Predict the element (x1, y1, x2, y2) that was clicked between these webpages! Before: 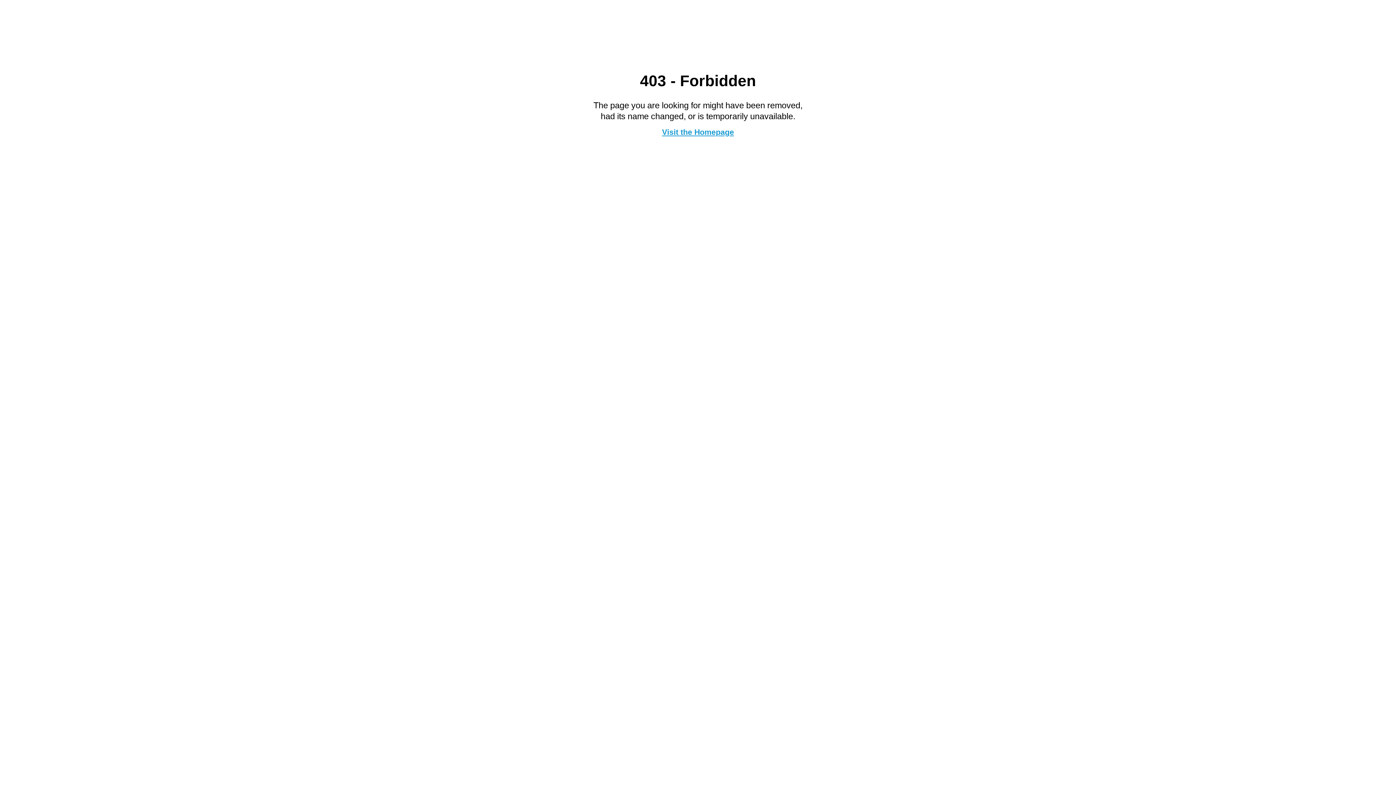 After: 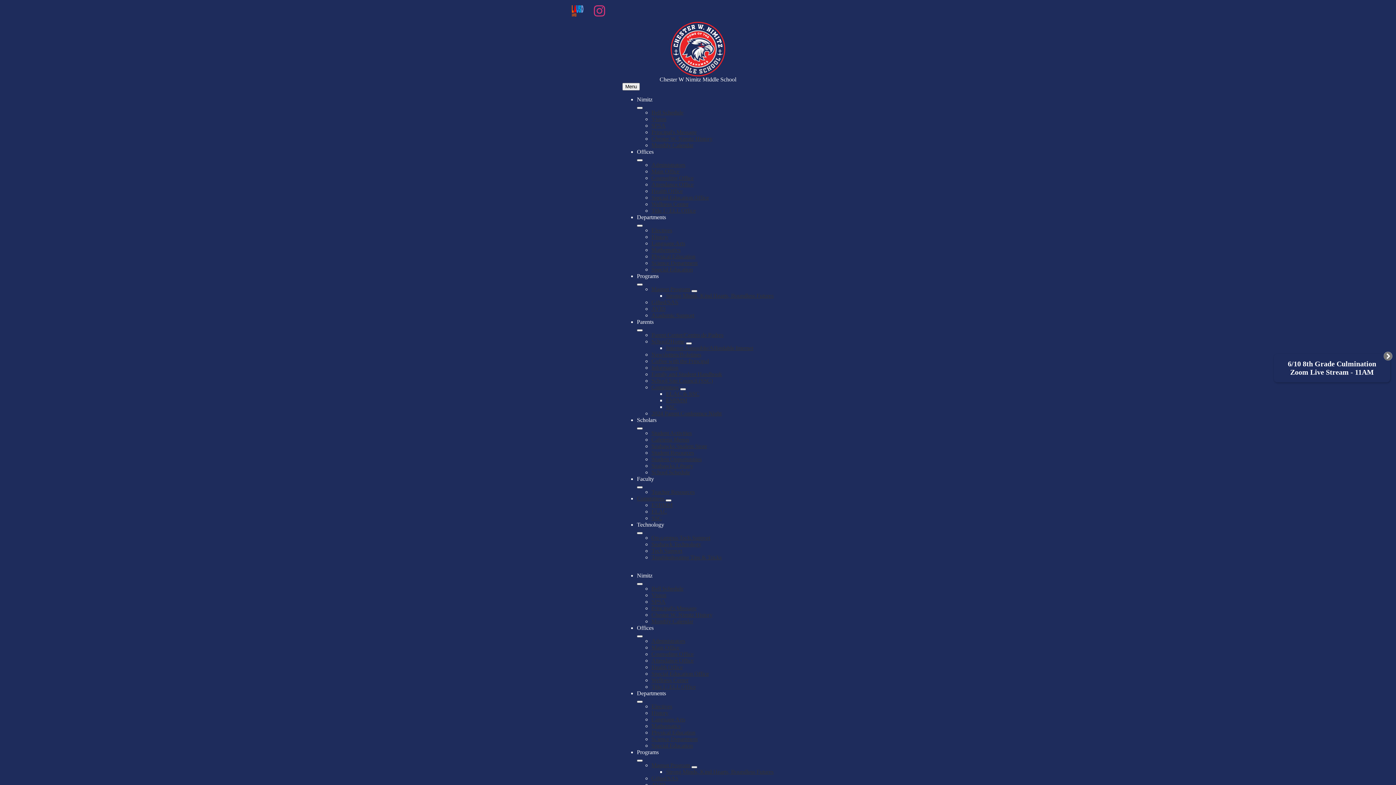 Action: label: Visit the Homepage bbox: (662, 127, 734, 136)